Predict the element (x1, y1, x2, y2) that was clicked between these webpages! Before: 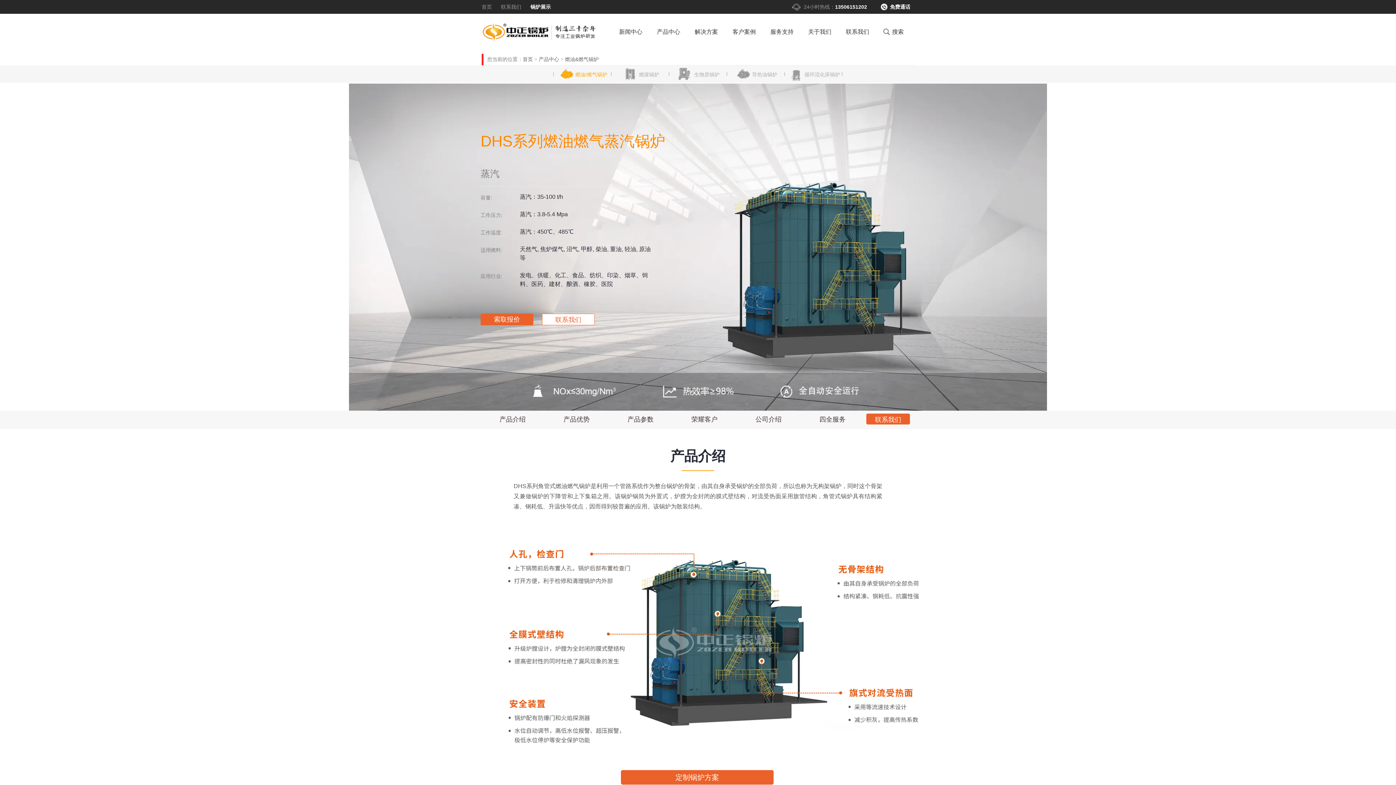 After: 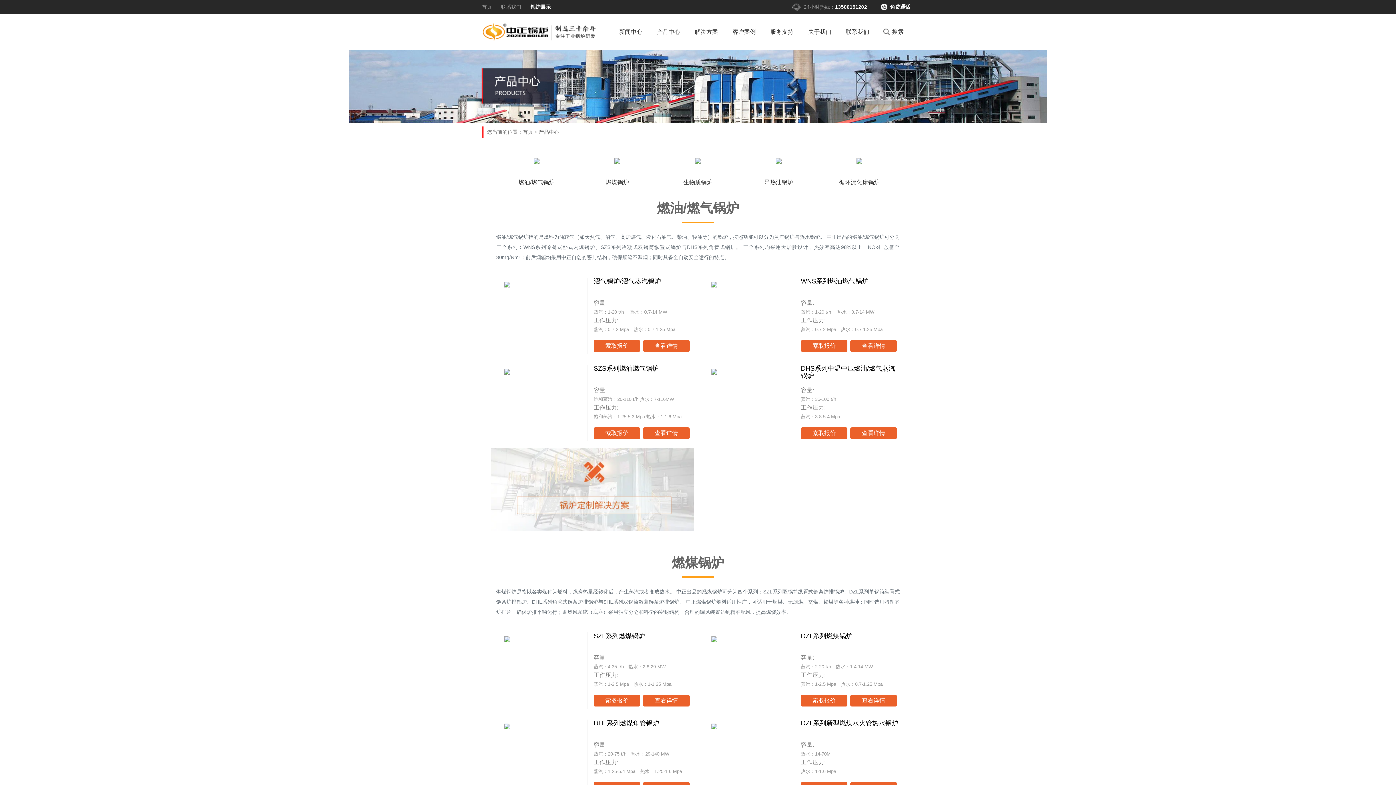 Action: bbox: (538, 56, 559, 62) label: 产品中心